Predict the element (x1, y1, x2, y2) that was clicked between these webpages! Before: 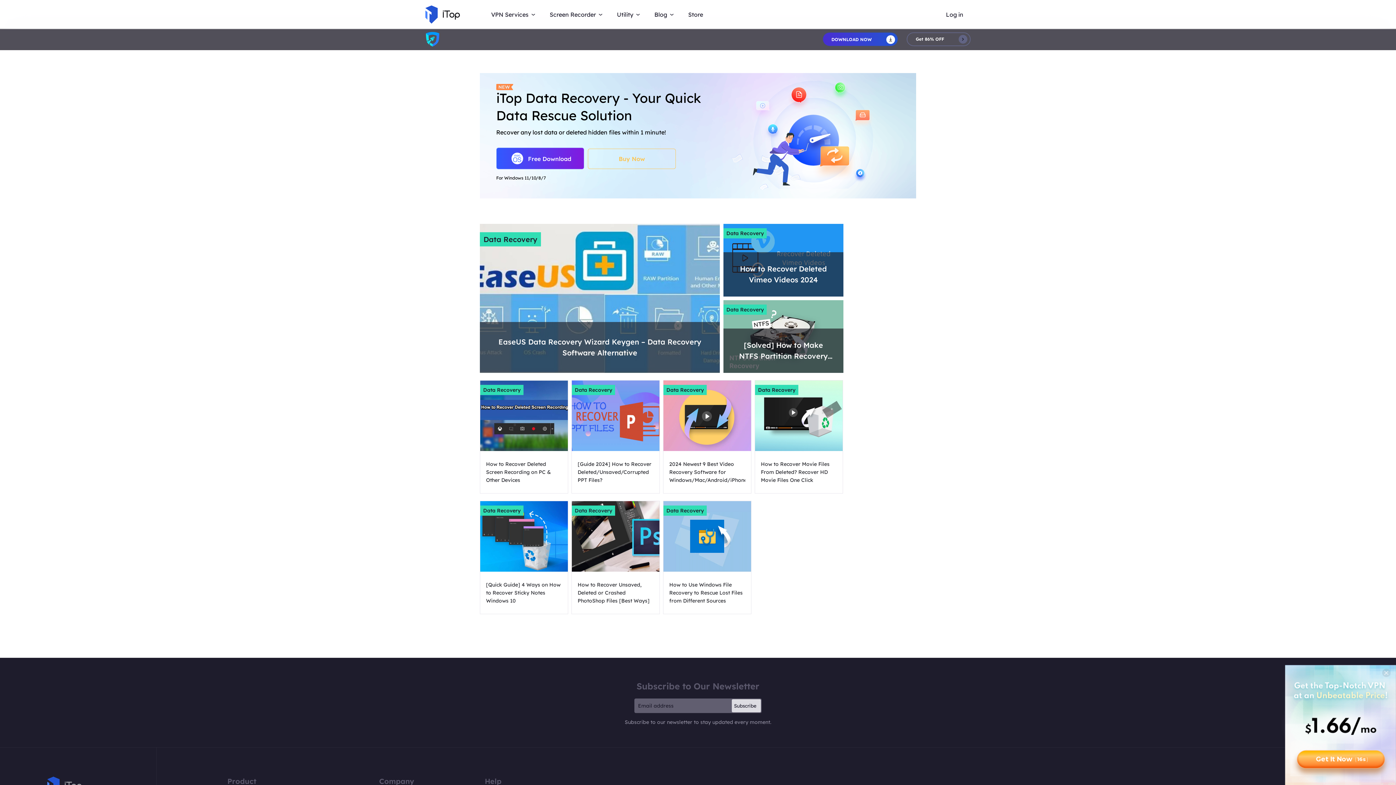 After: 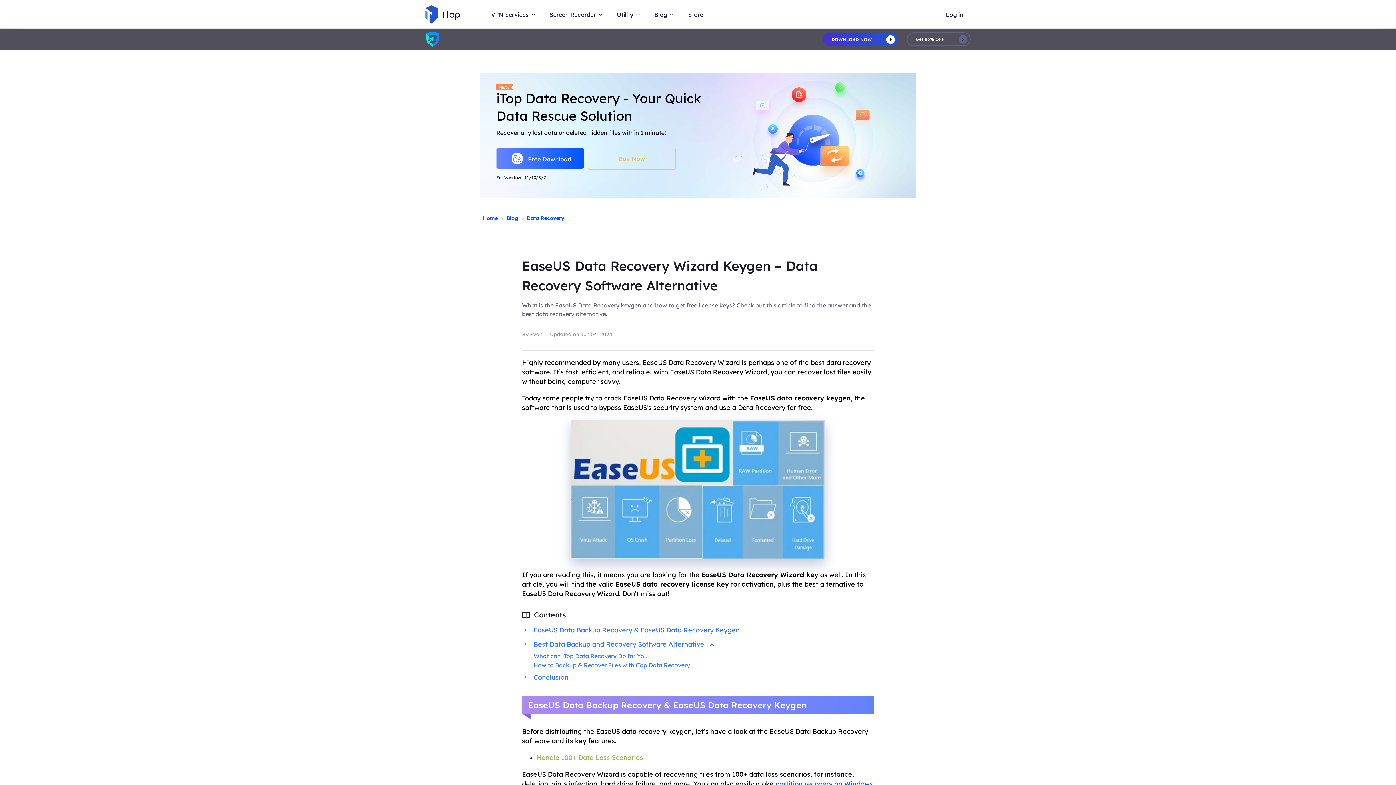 Action: bbox: (480, 224, 720, 373) label: Data Recovery

EaseUS Data Recovery Wizard Keygen – Data Recovery Software Alternative